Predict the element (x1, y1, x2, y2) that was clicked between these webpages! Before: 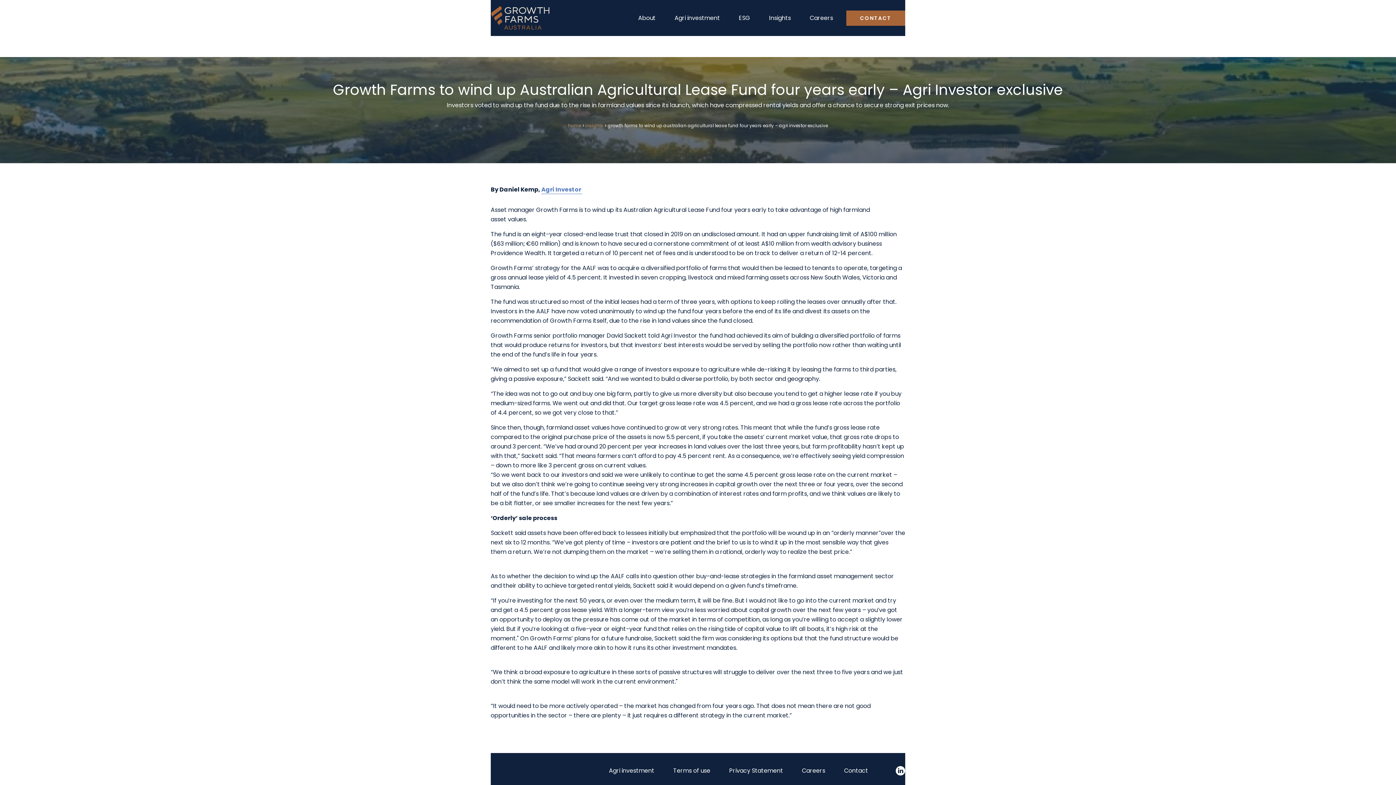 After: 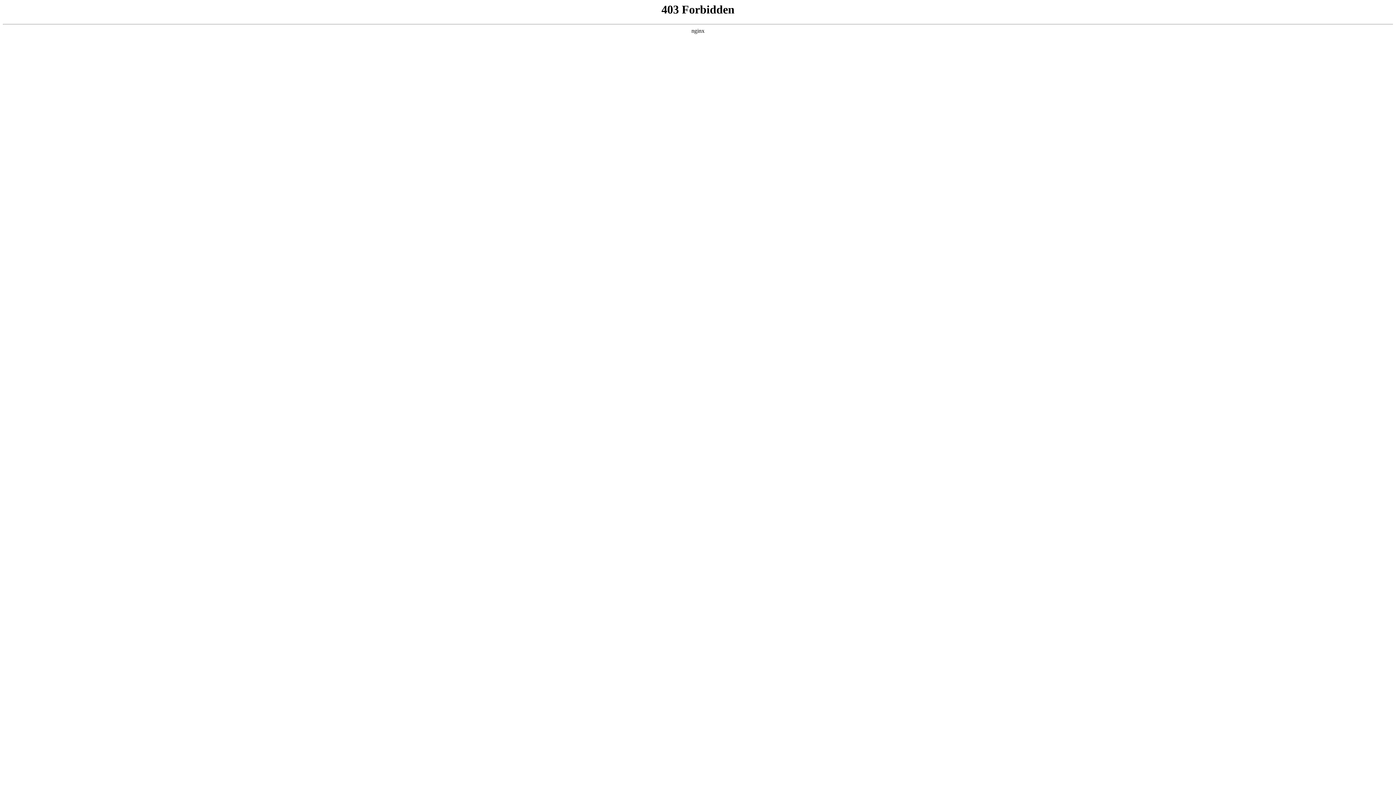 Action: label: Agri Investor  bbox: (541, 185, 582, 194)